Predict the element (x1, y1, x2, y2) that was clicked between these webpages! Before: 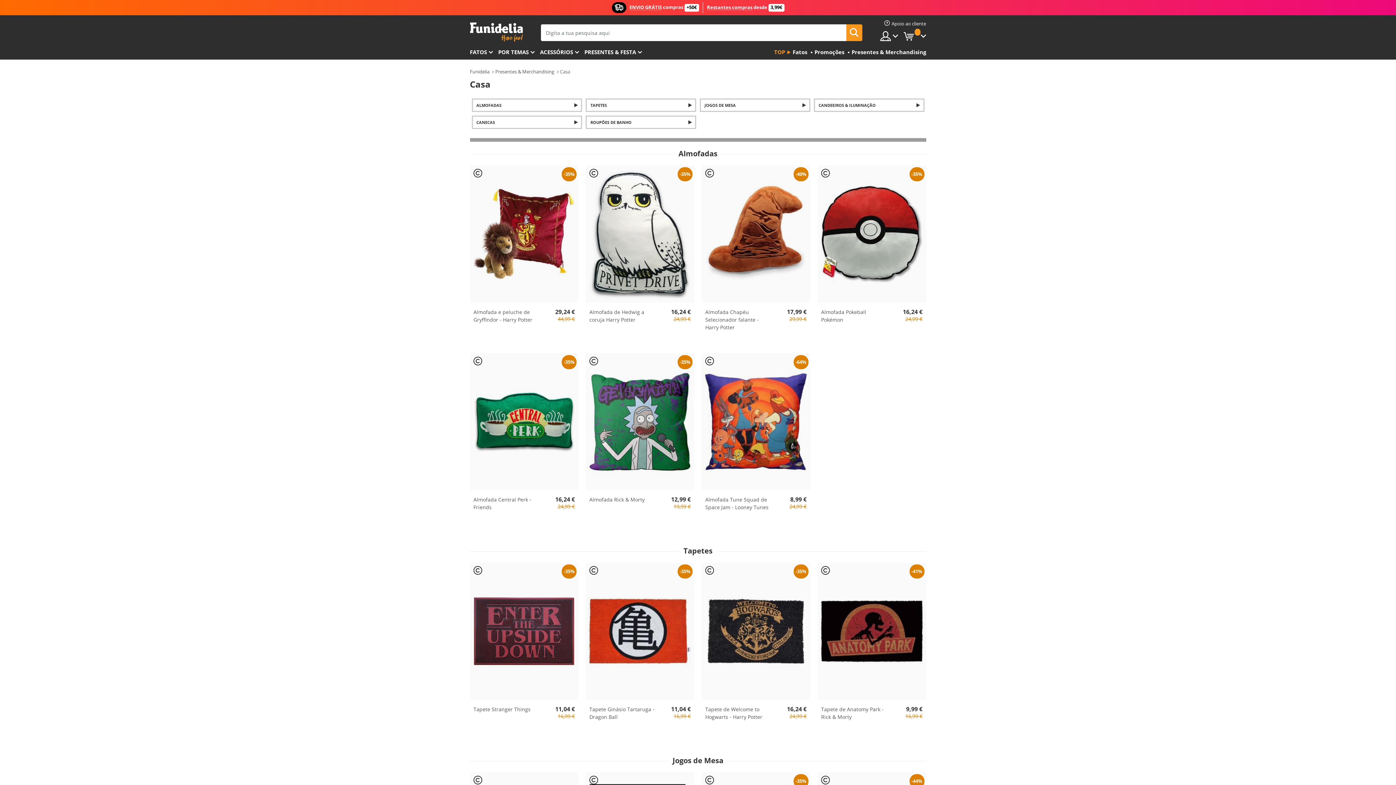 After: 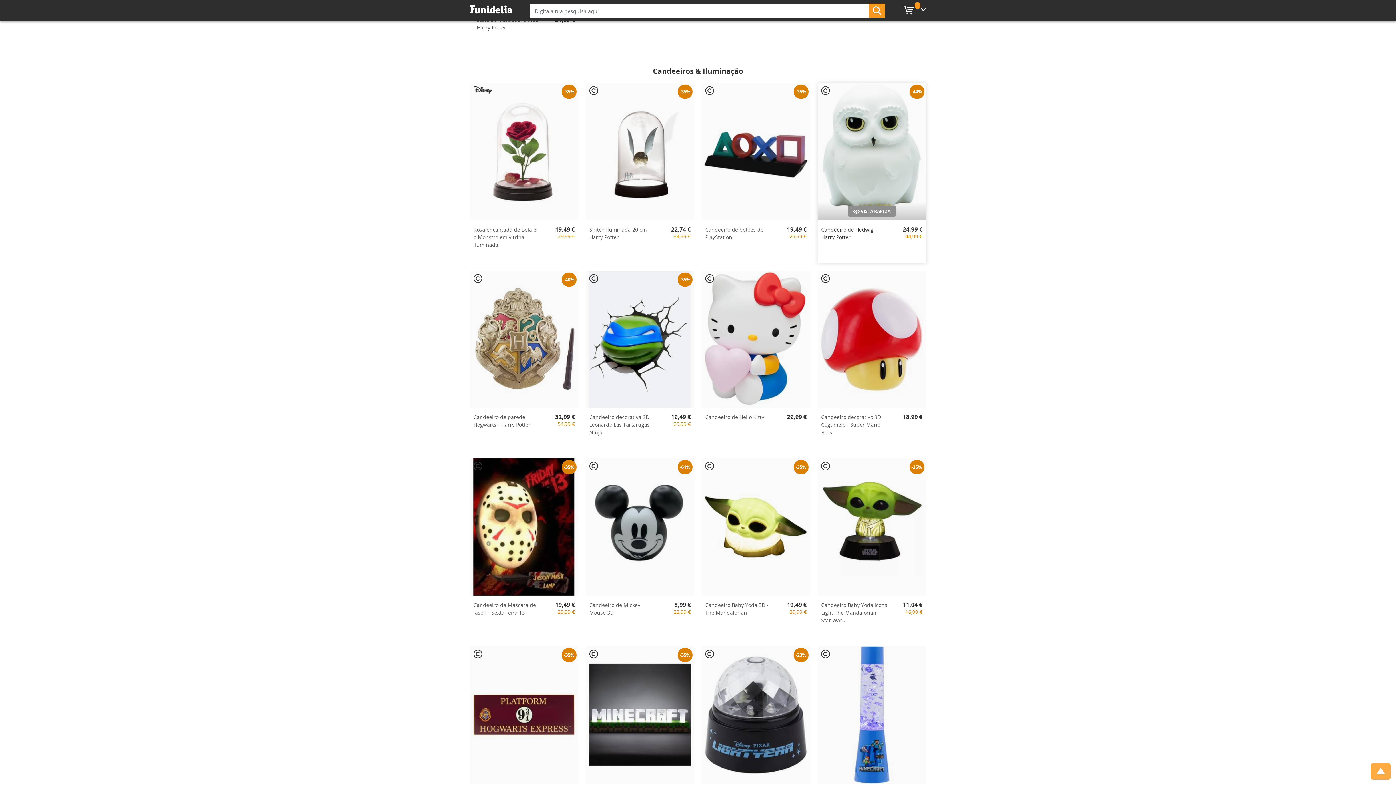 Action: label: CANDEEIROS & ILUMINAÇÃO bbox: (814, 98, 924, 112)